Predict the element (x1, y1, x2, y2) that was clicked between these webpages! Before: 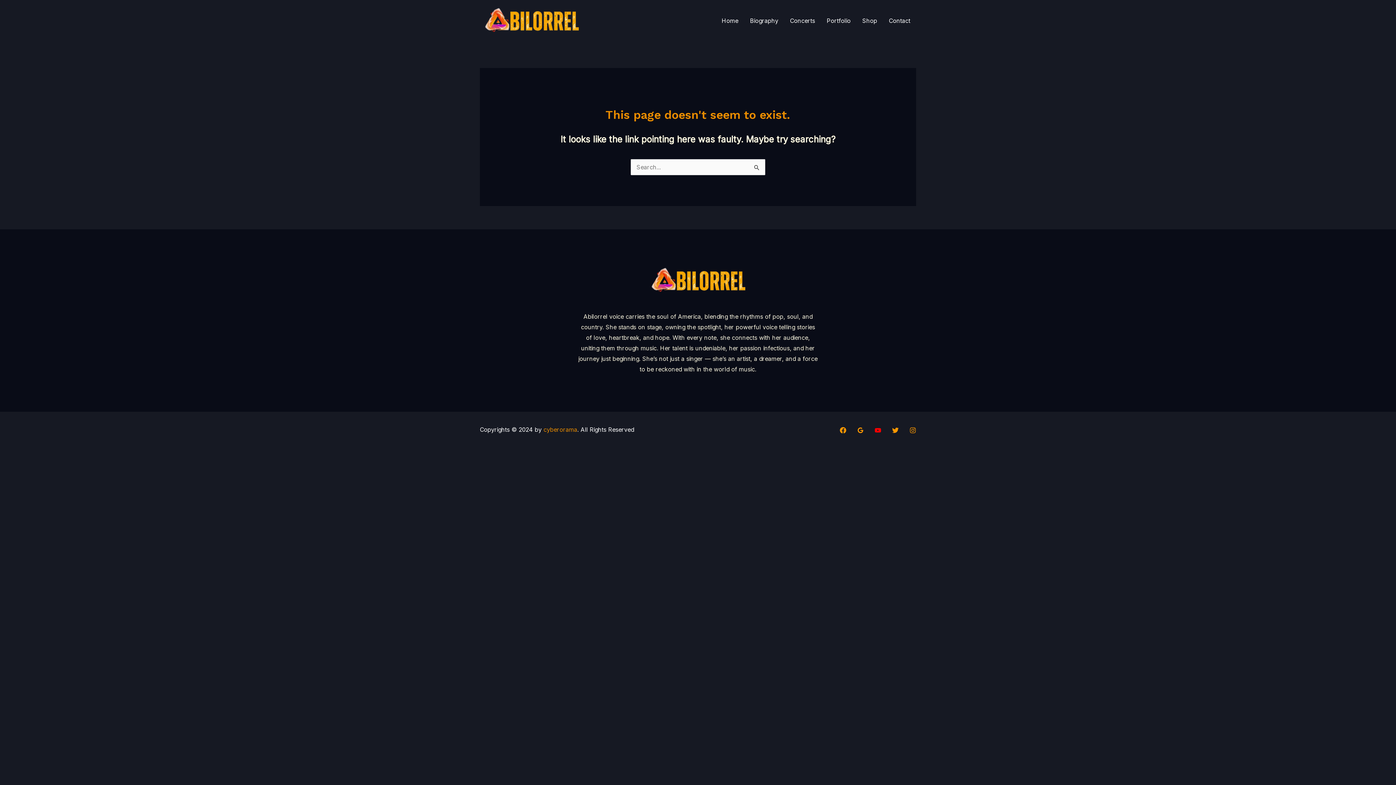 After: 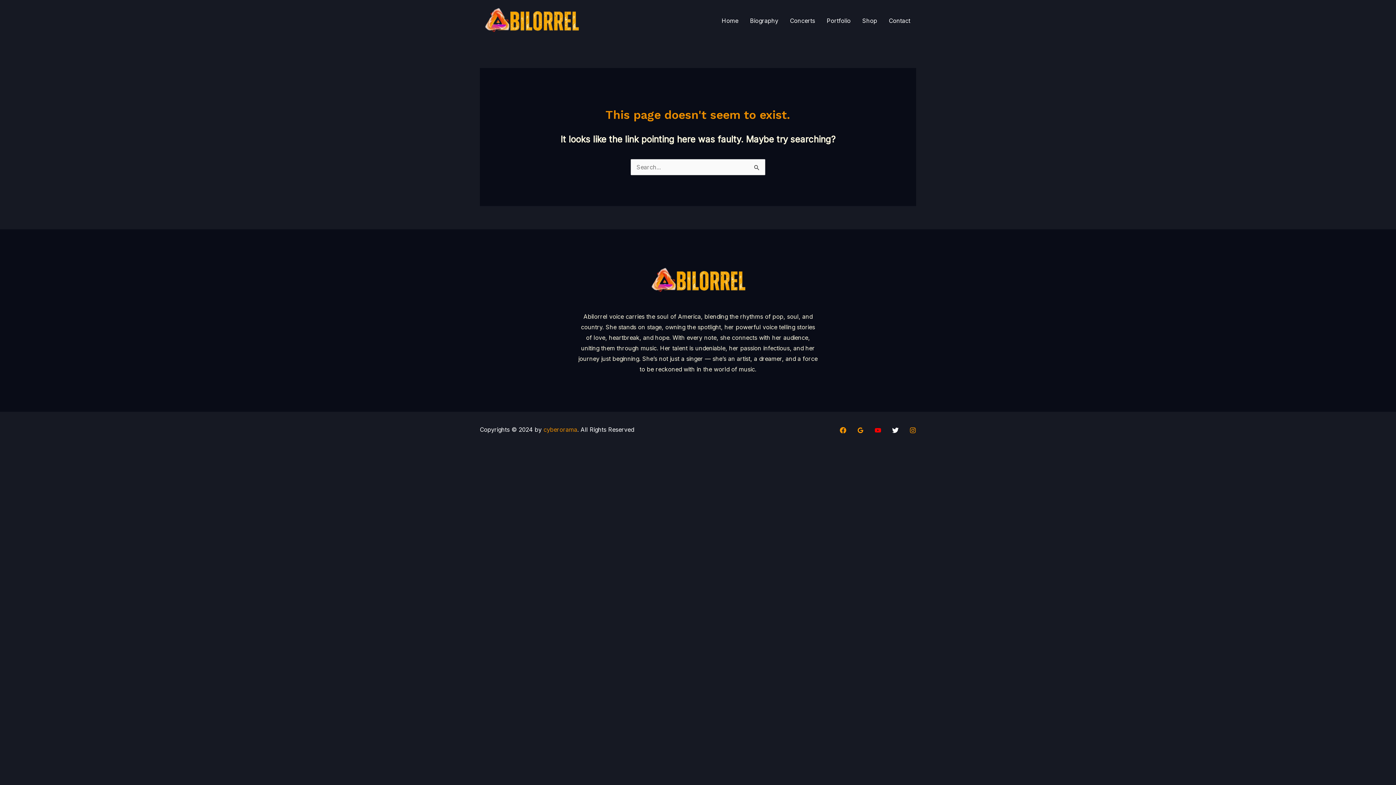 Action: label: Twitter bbox: (892, 427, 898, 433)